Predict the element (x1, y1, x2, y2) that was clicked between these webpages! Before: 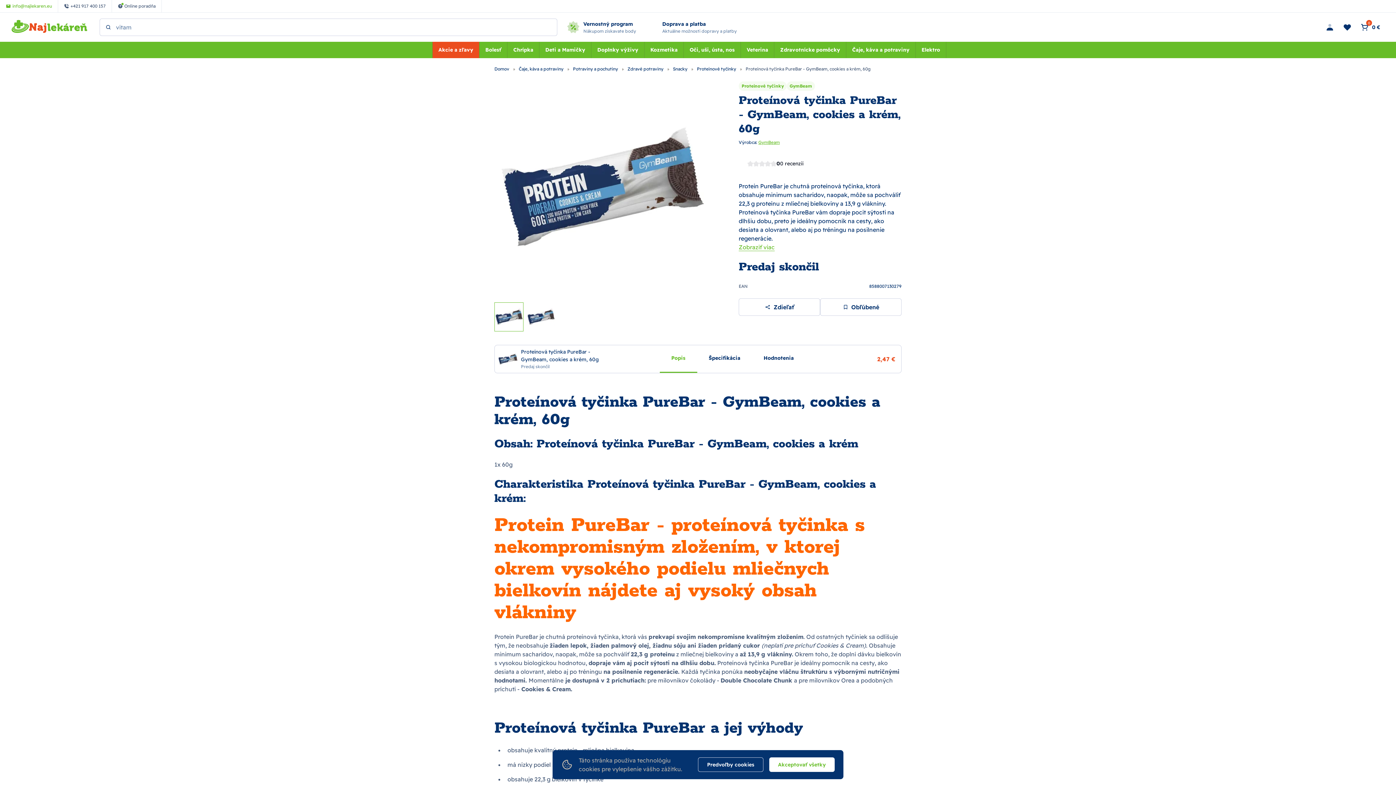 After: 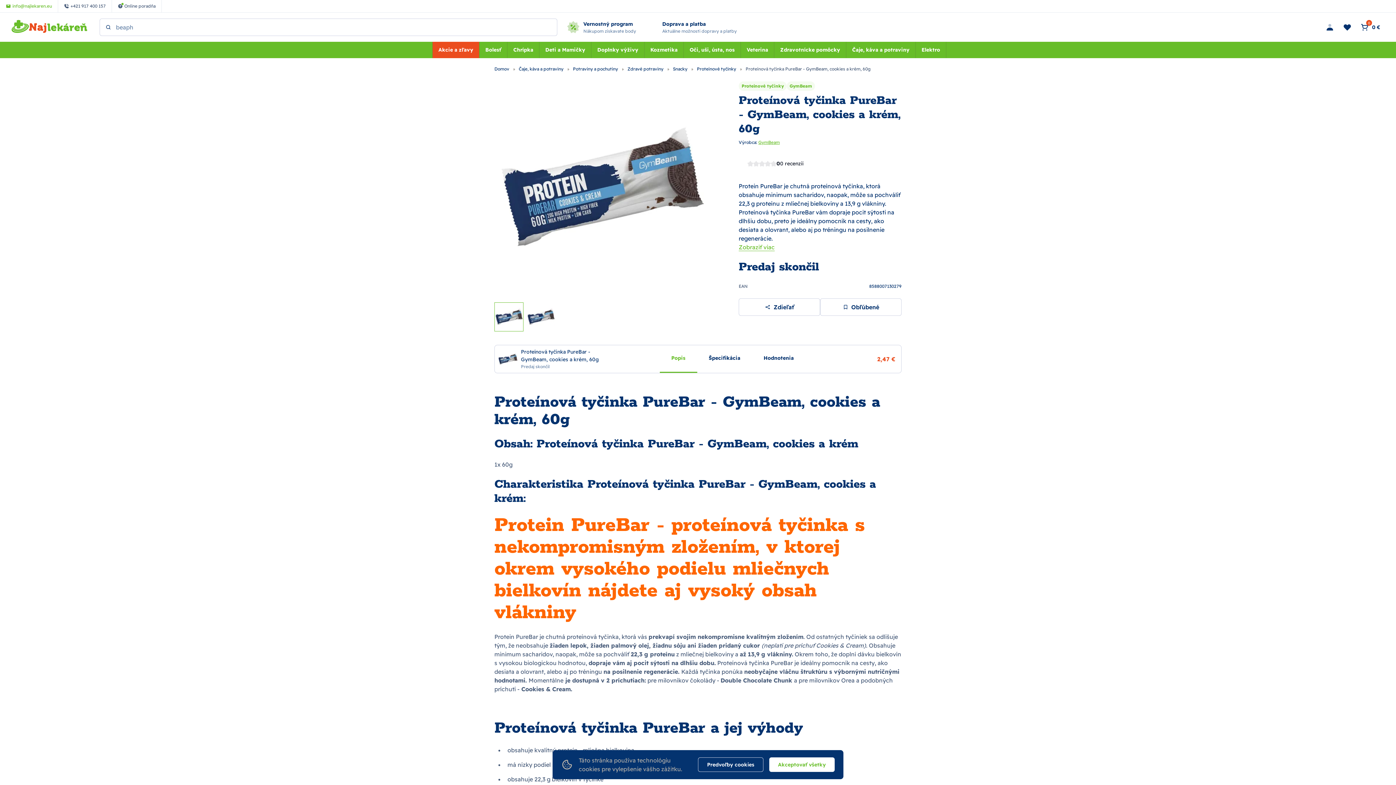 Action: bbox: (0, 0, 58, 12) label: info@najlekaren.eu